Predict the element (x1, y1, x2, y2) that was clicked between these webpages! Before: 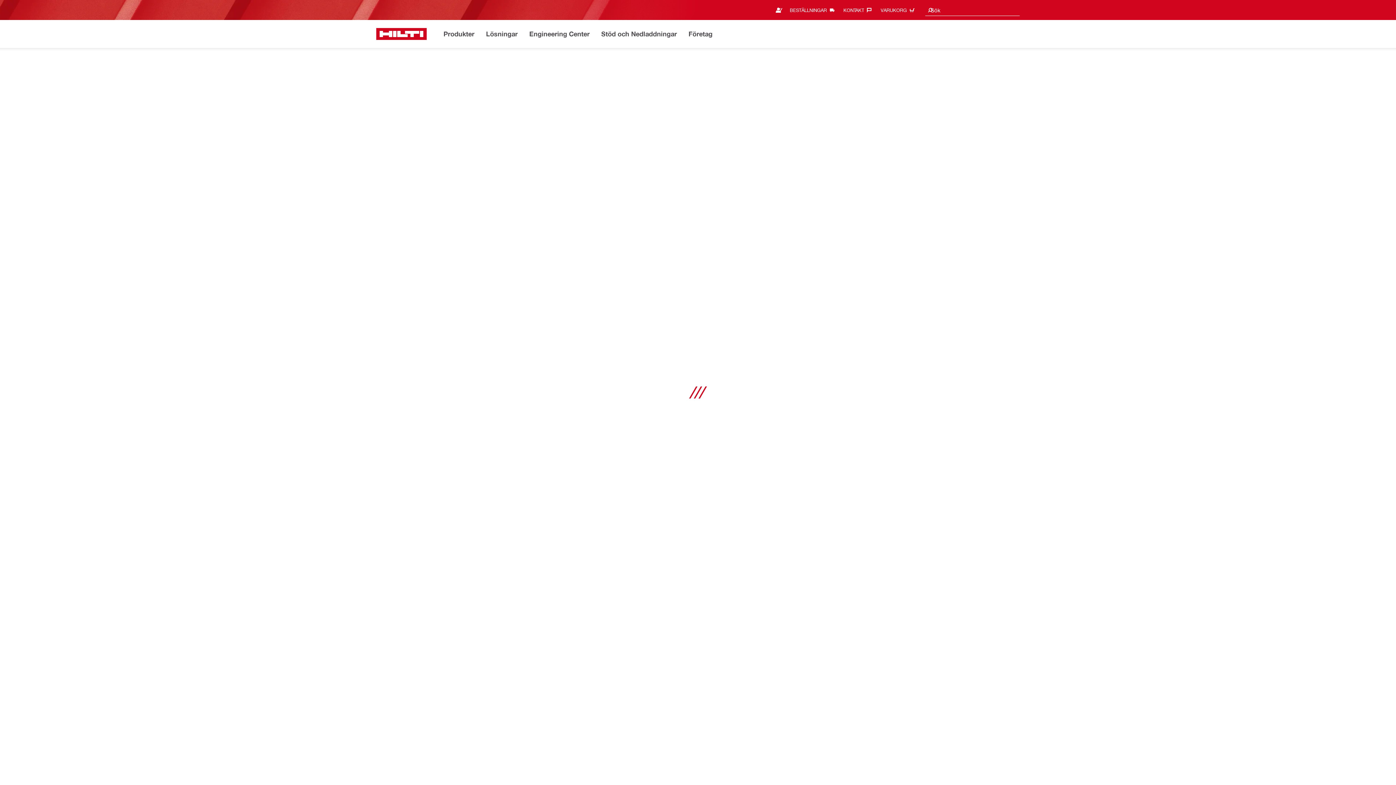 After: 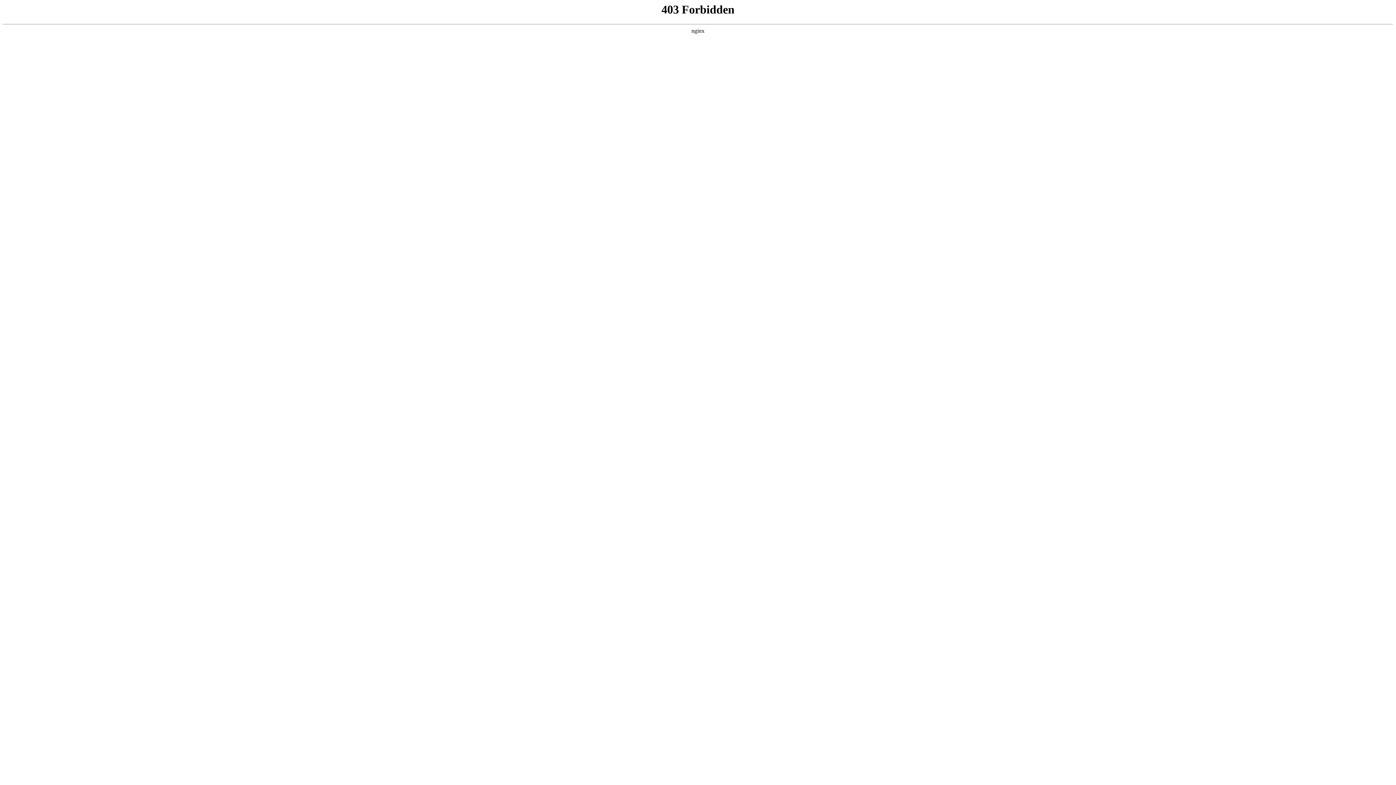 Action: label: Engineering Center bbox: (529, 28, 590, 40)